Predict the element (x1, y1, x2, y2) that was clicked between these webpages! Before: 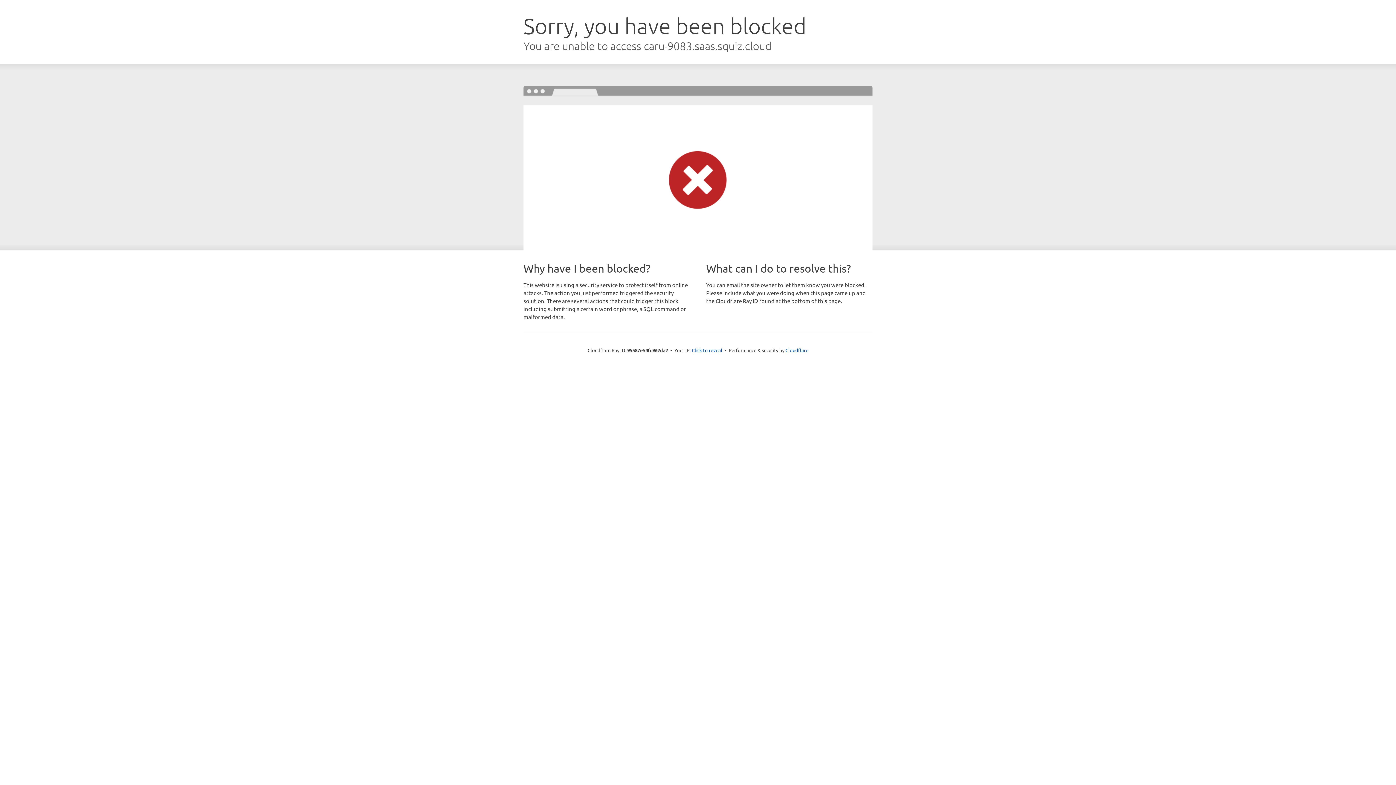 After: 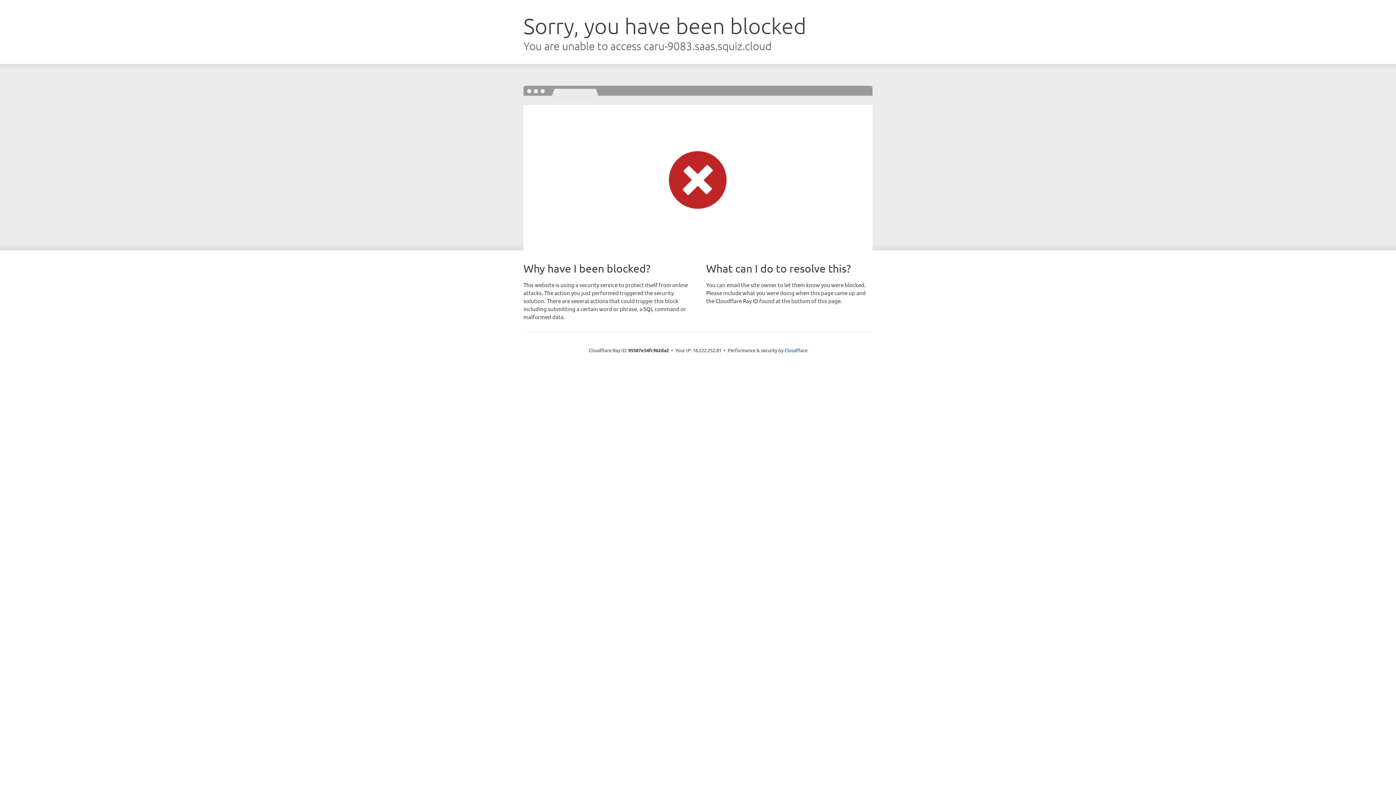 Action: bbox: (692, 346, 722, 353) label: Click to reveal